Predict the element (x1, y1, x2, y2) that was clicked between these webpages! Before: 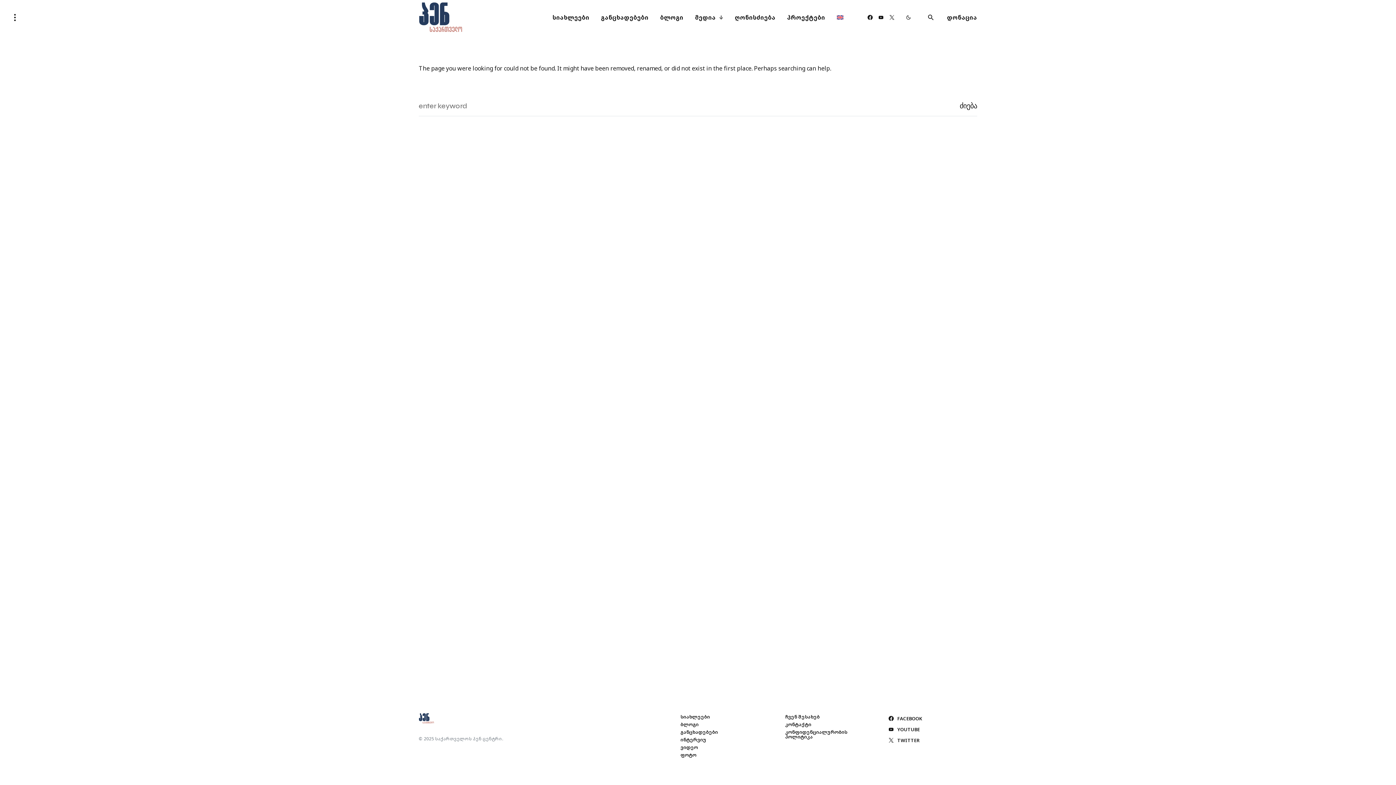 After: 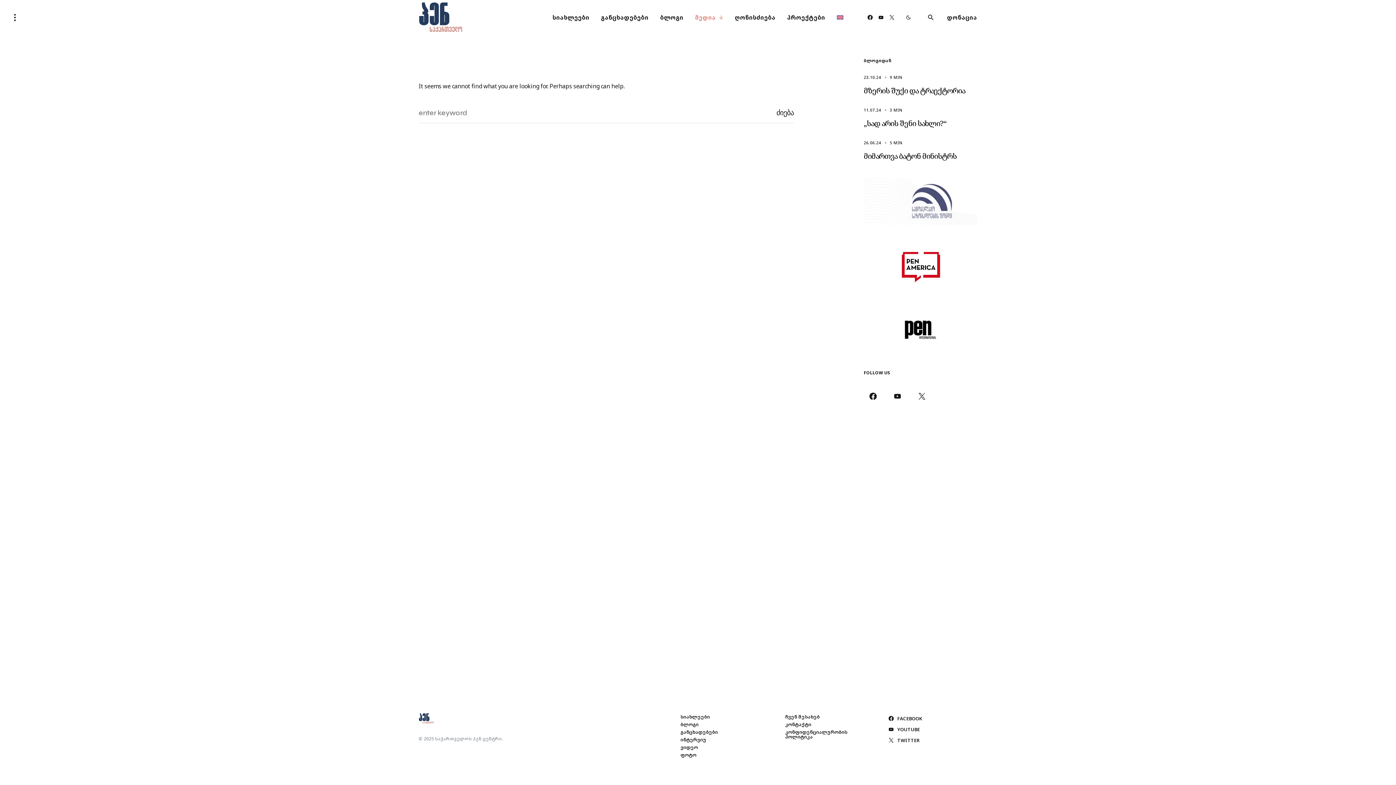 Action: bbox: (680, 753, 768, 757) label: ფოტო